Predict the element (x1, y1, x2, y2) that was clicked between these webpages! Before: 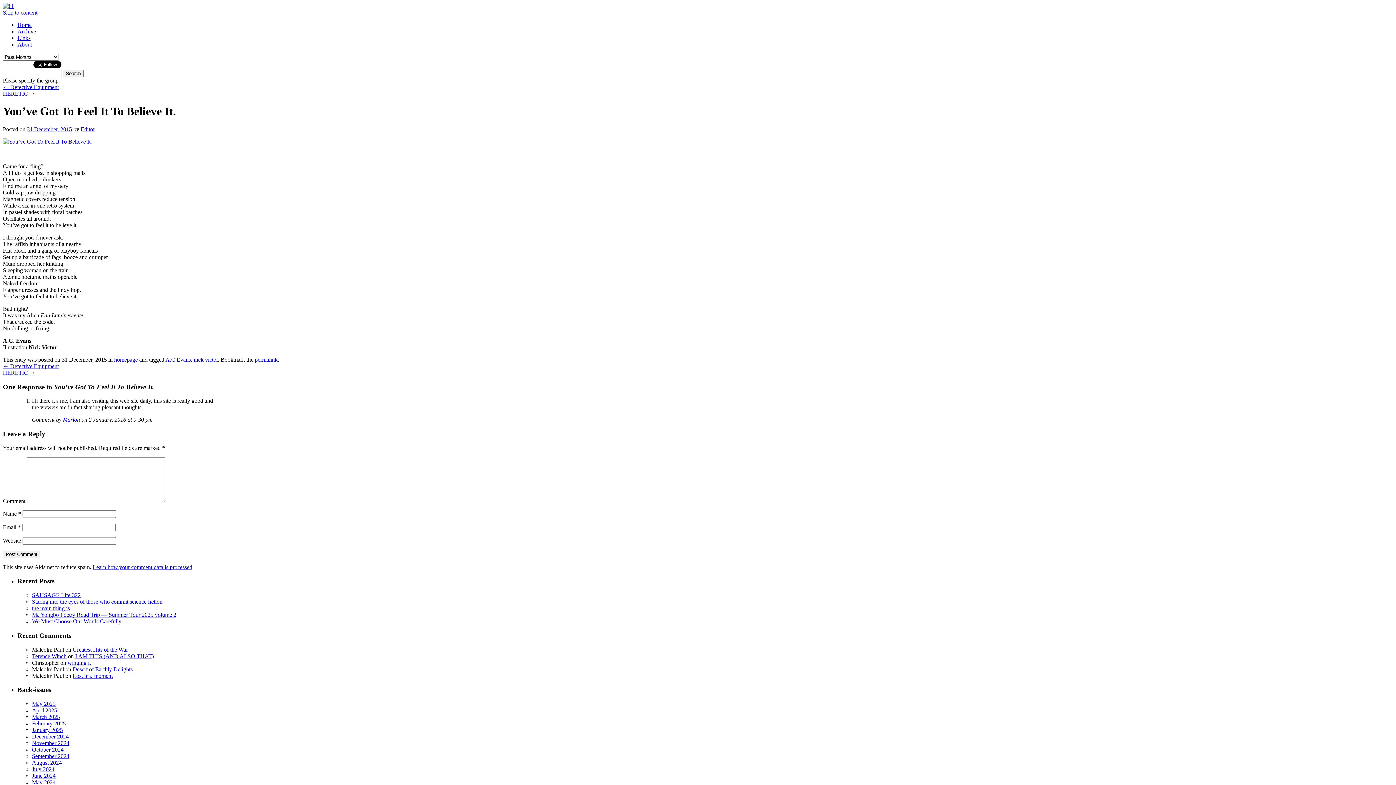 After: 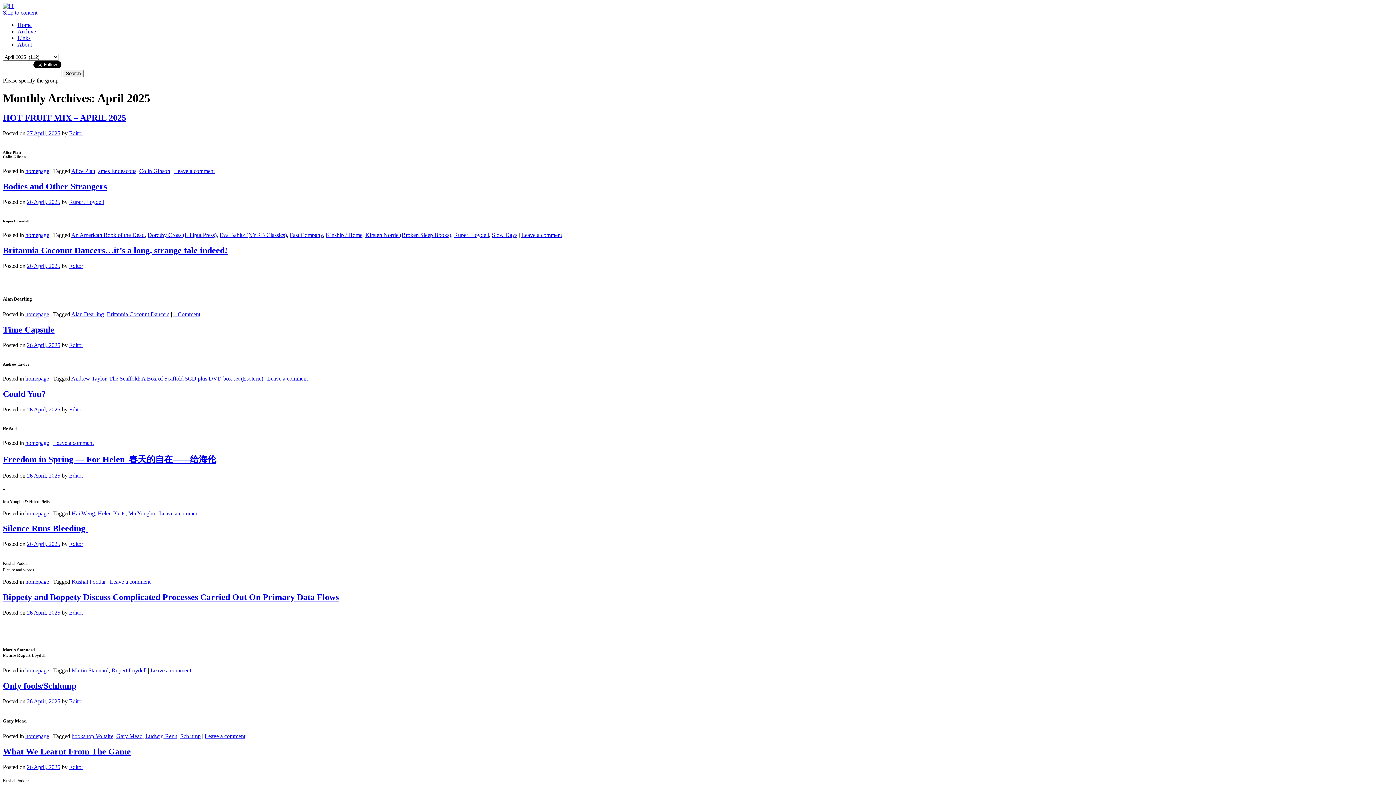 Action: bbox: (32, 707, 57, 713) label: April 2025